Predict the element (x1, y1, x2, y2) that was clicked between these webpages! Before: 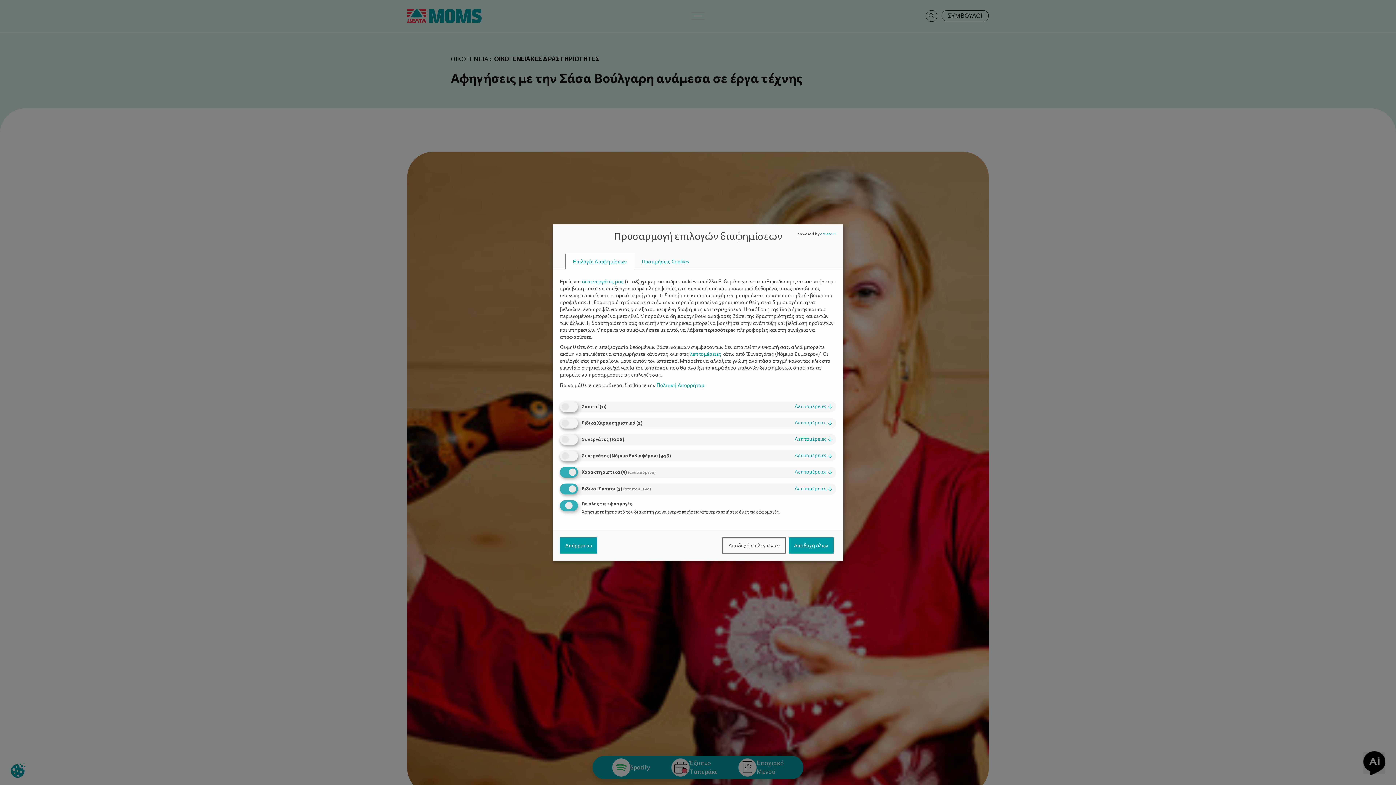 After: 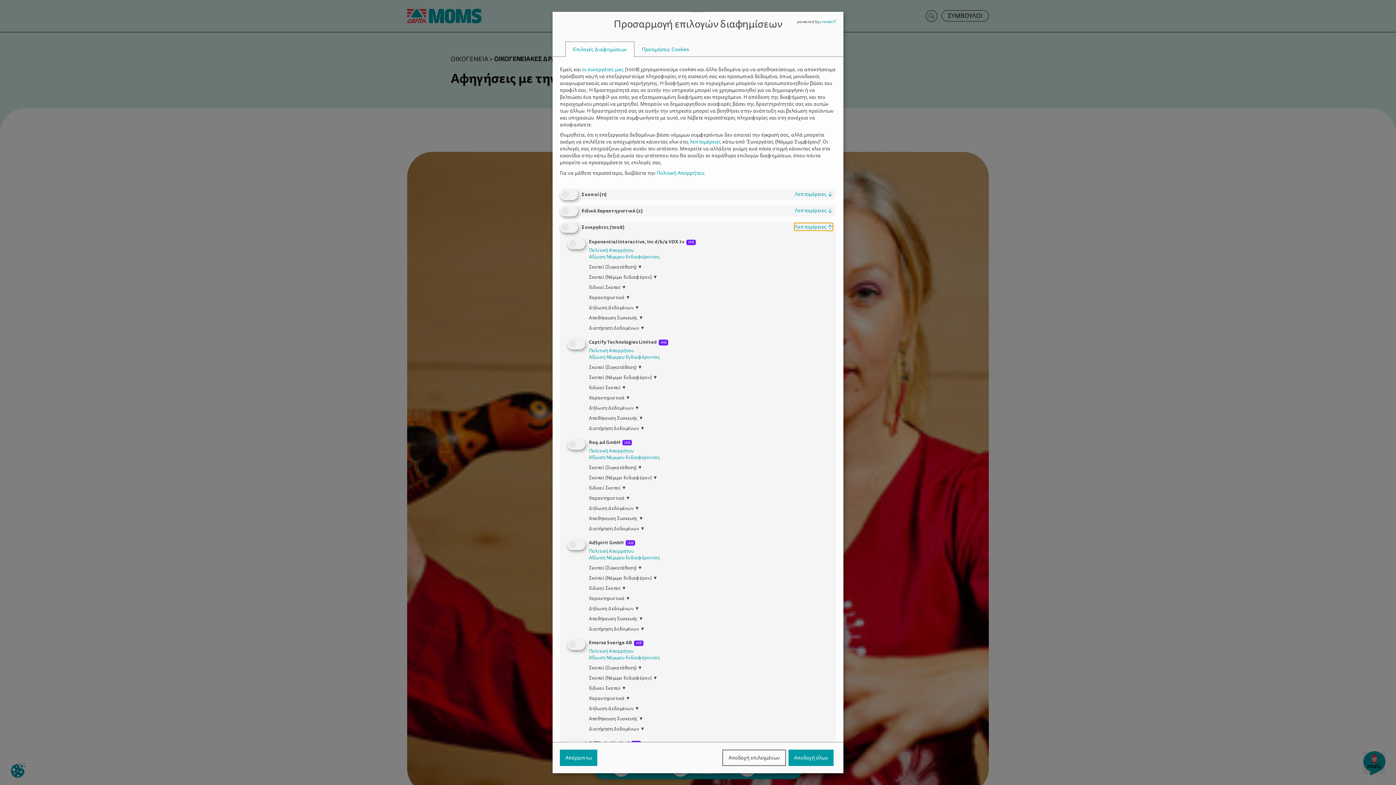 Action: label: Λεπτομέρειες ↓ bbox: (794, 435, 832, 442)